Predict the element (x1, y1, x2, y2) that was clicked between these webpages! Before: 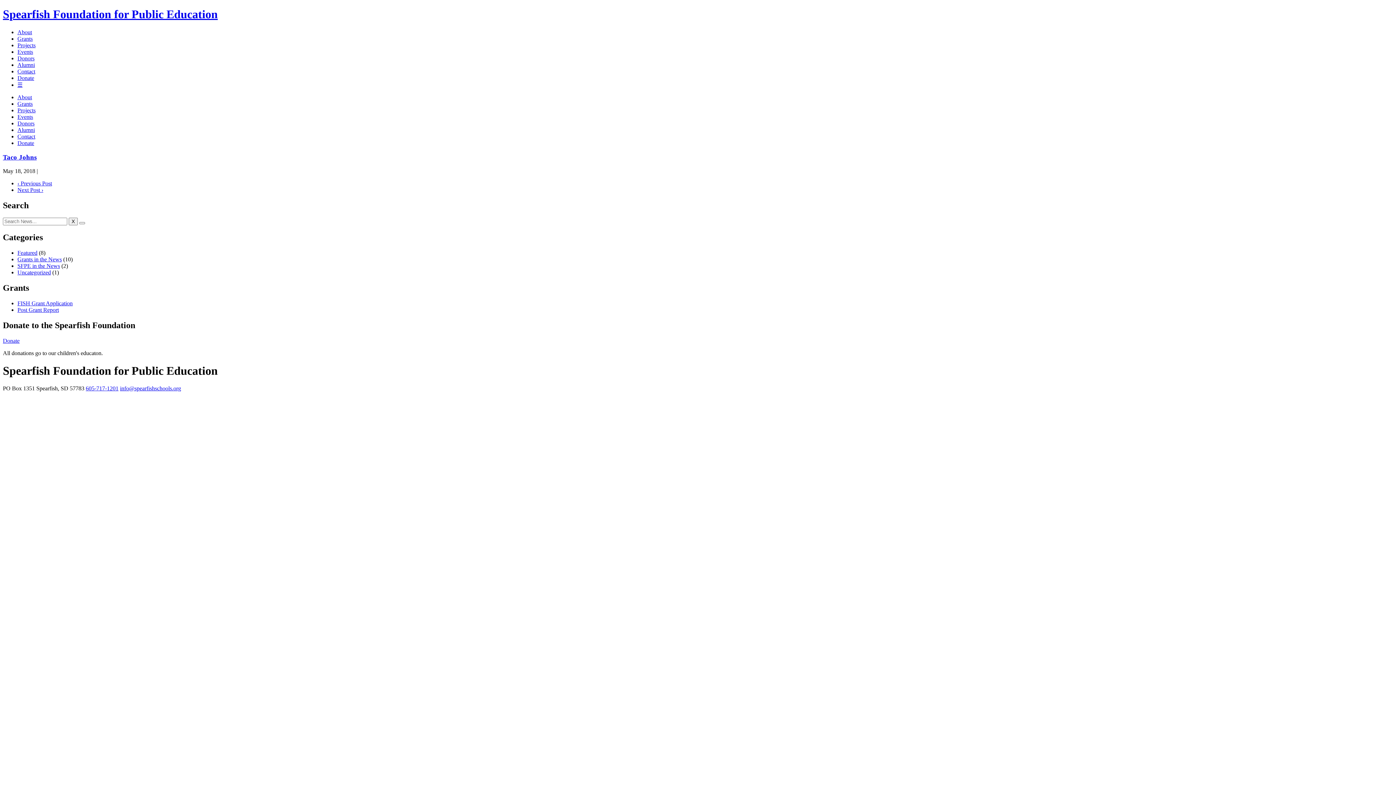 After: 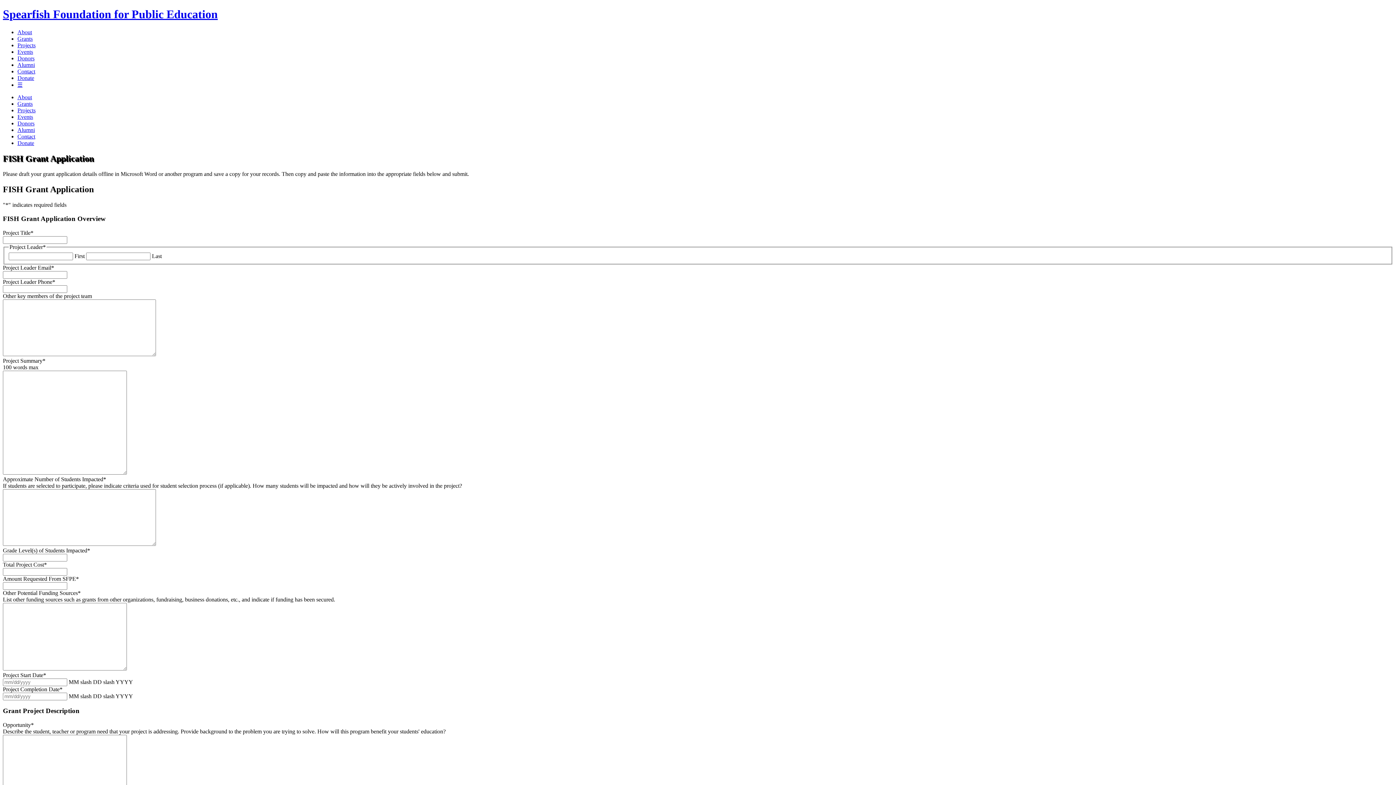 Action: bbox: (17, 300, 72, 306) label: FISH Grant Application